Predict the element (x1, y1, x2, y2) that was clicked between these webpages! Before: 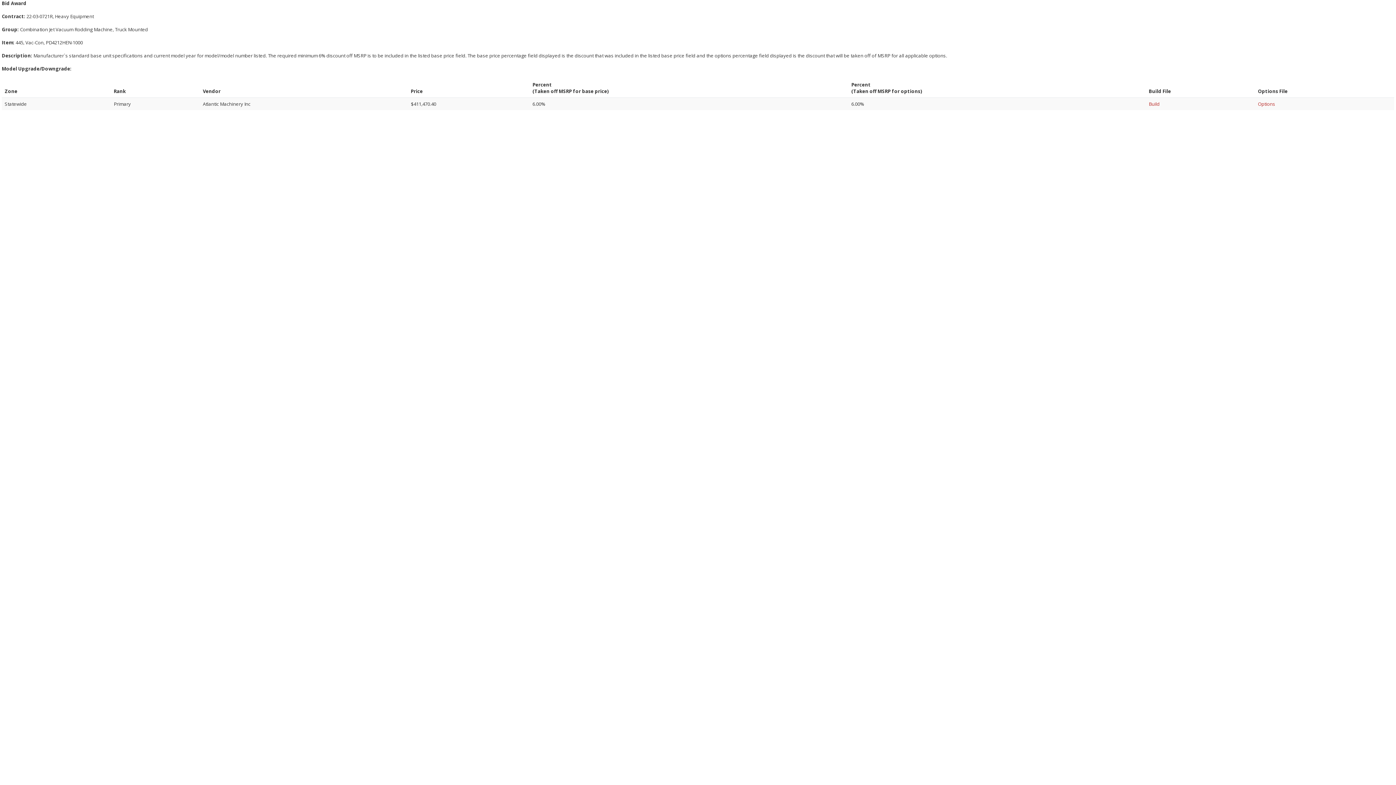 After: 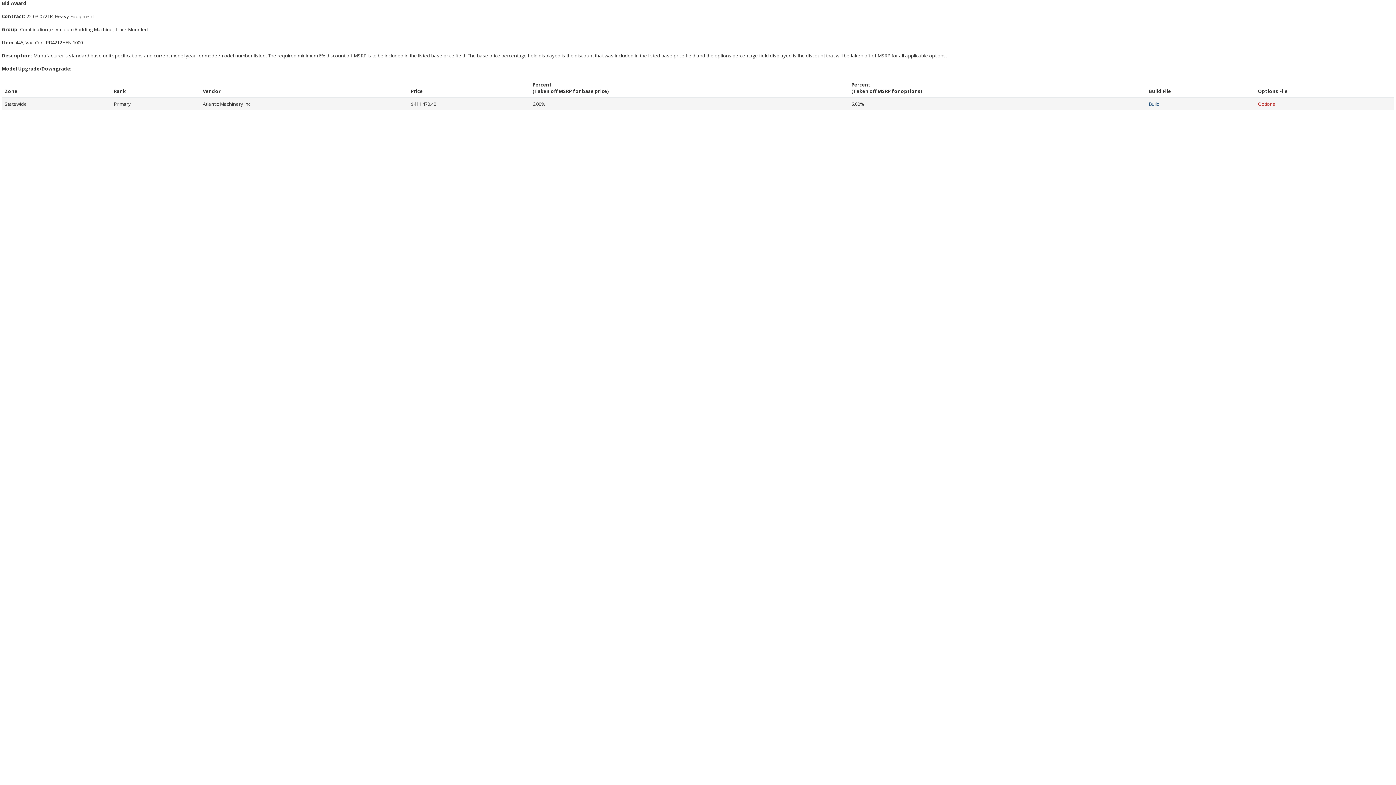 Action: label: Build bbox: (1149, 100, 1160, 107)